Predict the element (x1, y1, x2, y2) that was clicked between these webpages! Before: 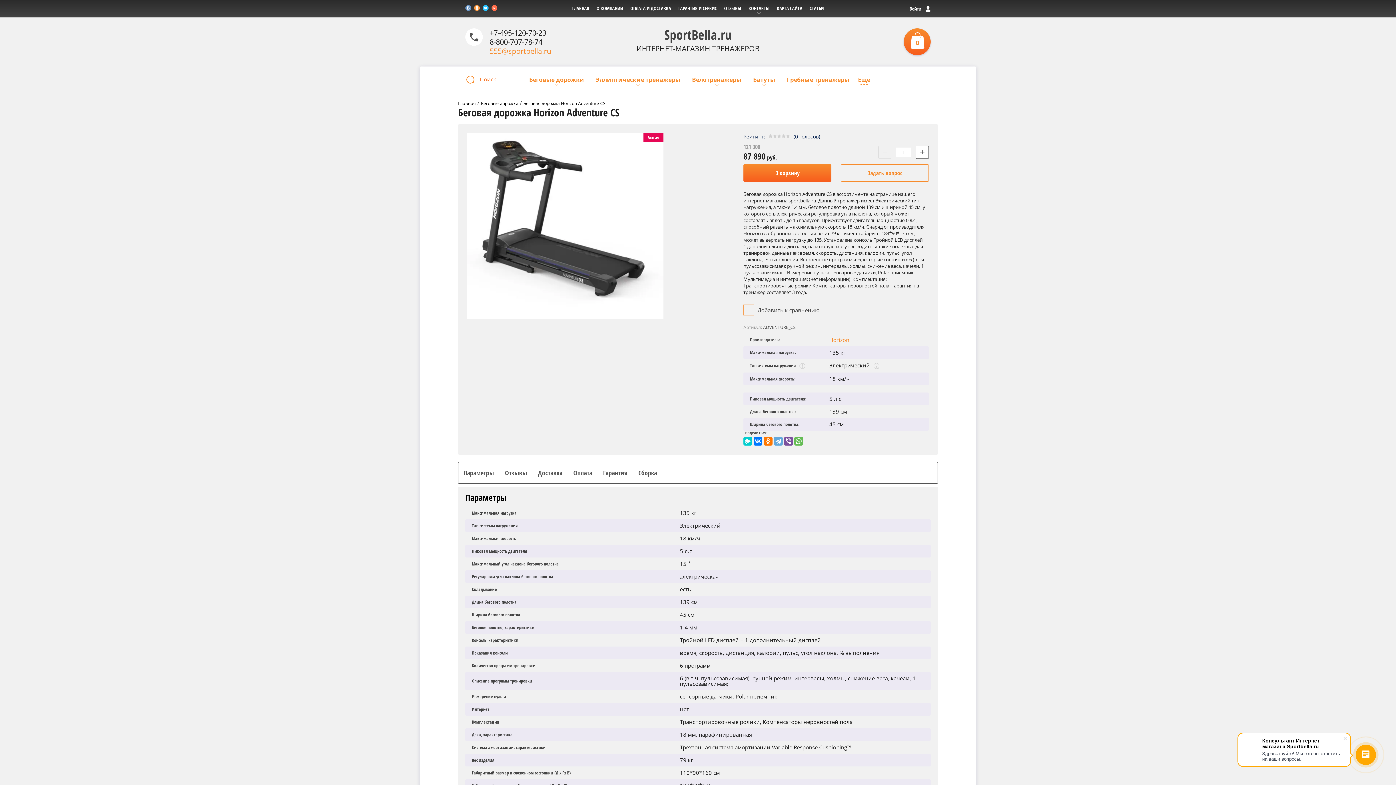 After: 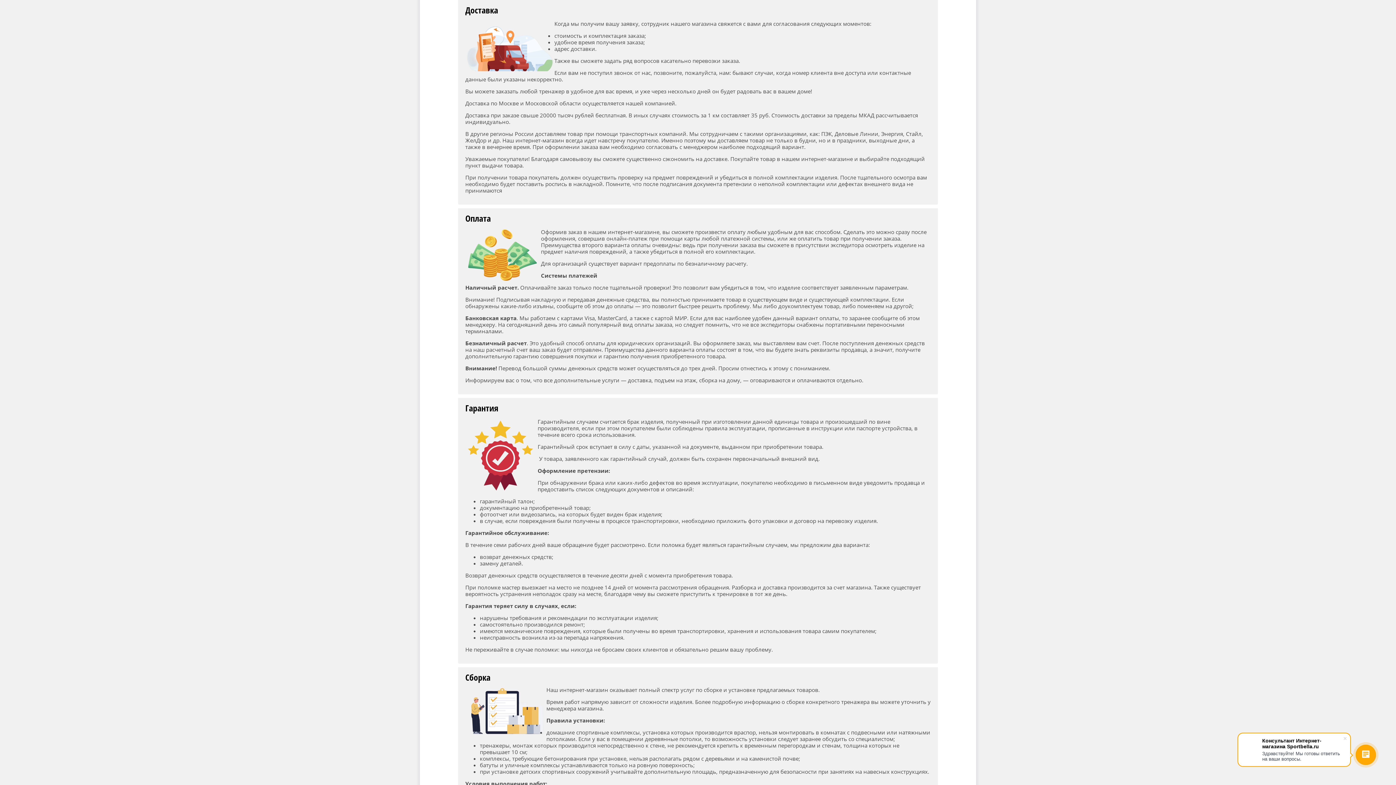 Action: bbox: (532, 462, 568, 484) label: Доставка